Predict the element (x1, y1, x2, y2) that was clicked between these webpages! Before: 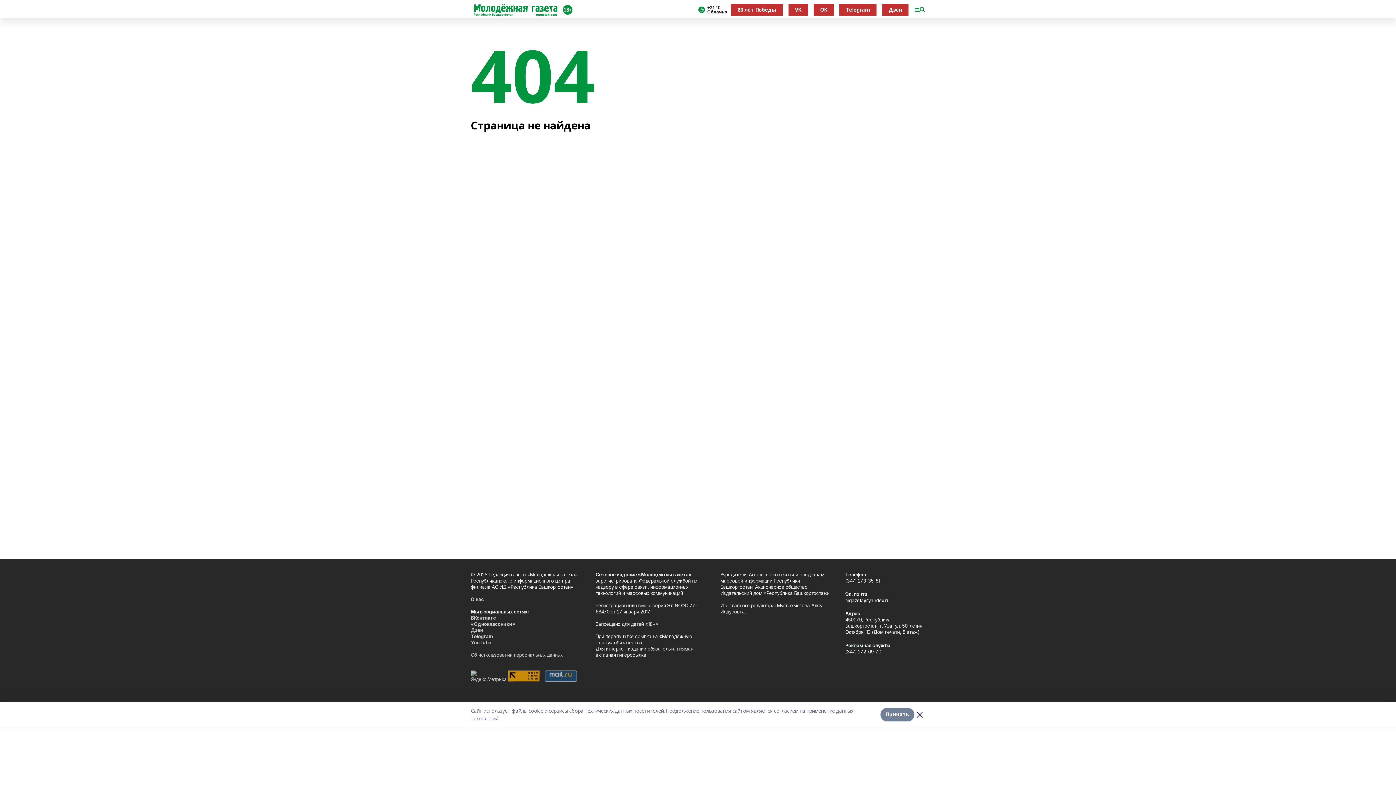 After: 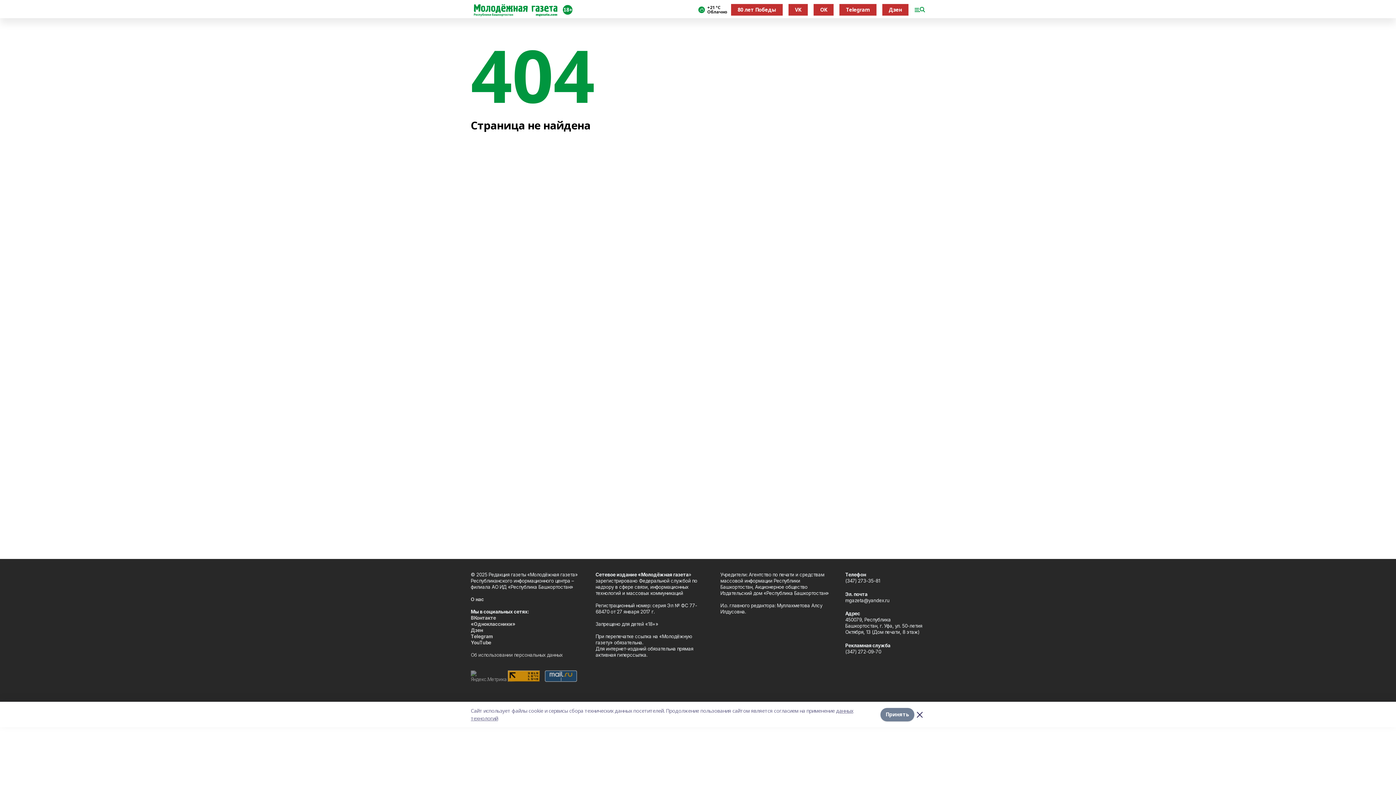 Action: bbox: (470, 670, 502, 682)